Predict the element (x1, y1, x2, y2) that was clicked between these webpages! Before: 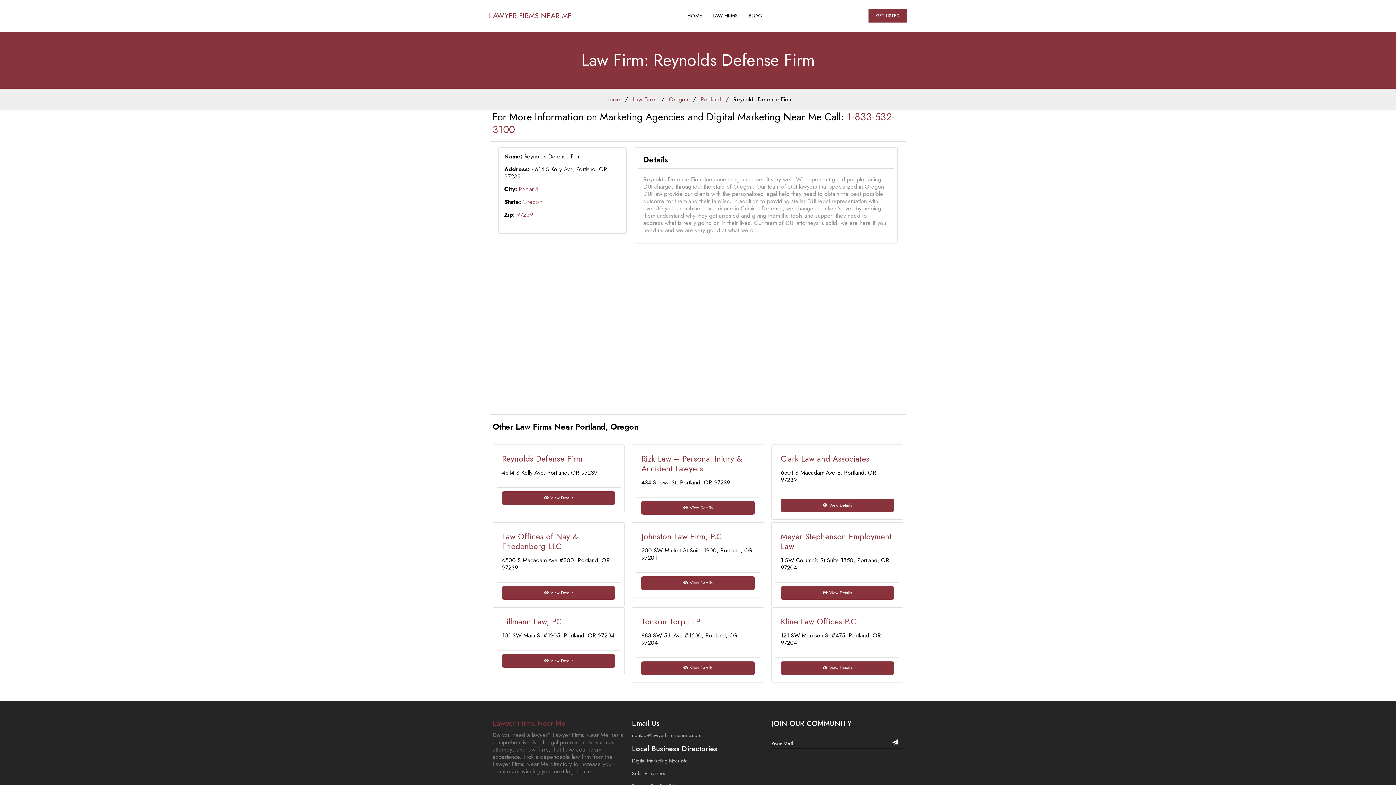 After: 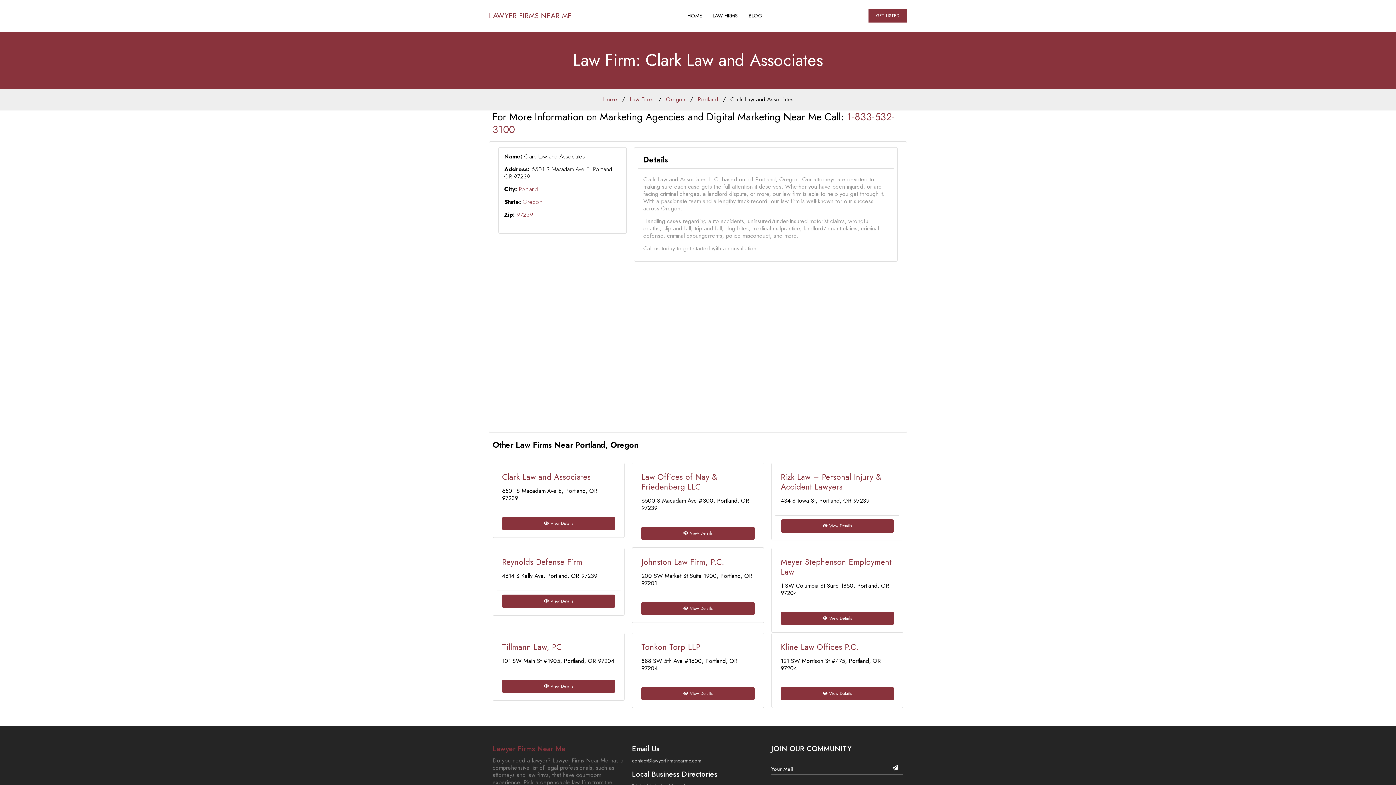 Action: label: Clark Law and Associates bbox: (780, 453, 869, 464)